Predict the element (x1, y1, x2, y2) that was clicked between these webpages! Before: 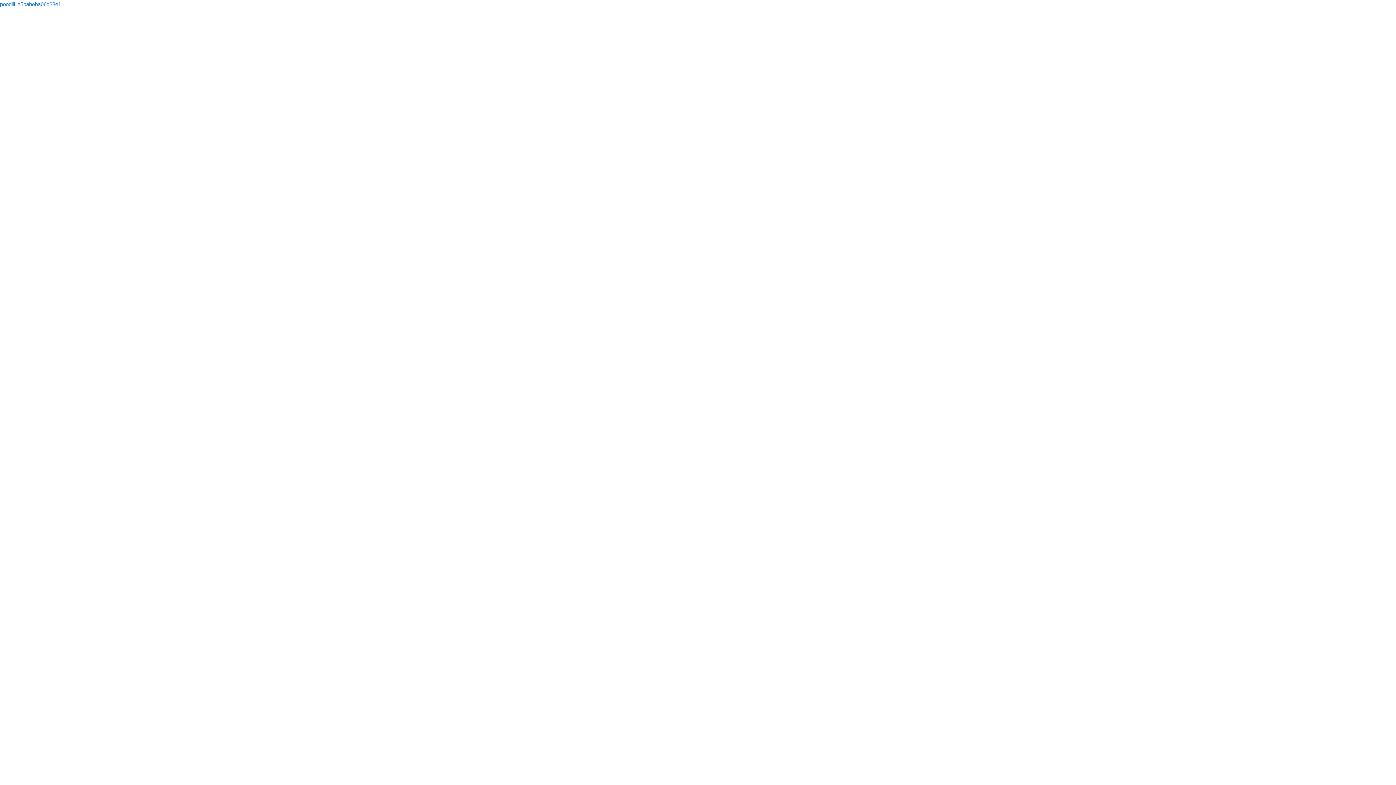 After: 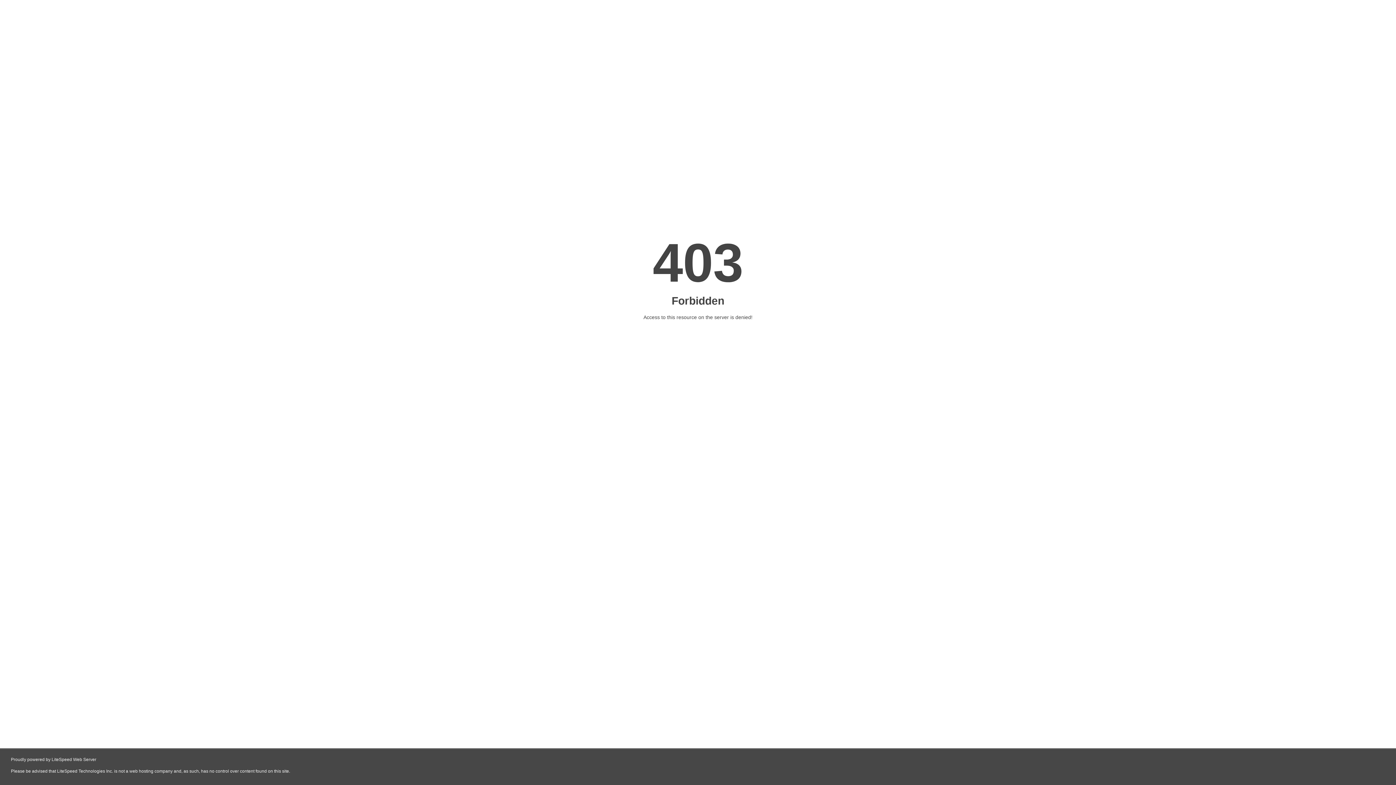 Action: label: poodllfile5babeba06c38e1 bbox: (0, 1, 61, 7)